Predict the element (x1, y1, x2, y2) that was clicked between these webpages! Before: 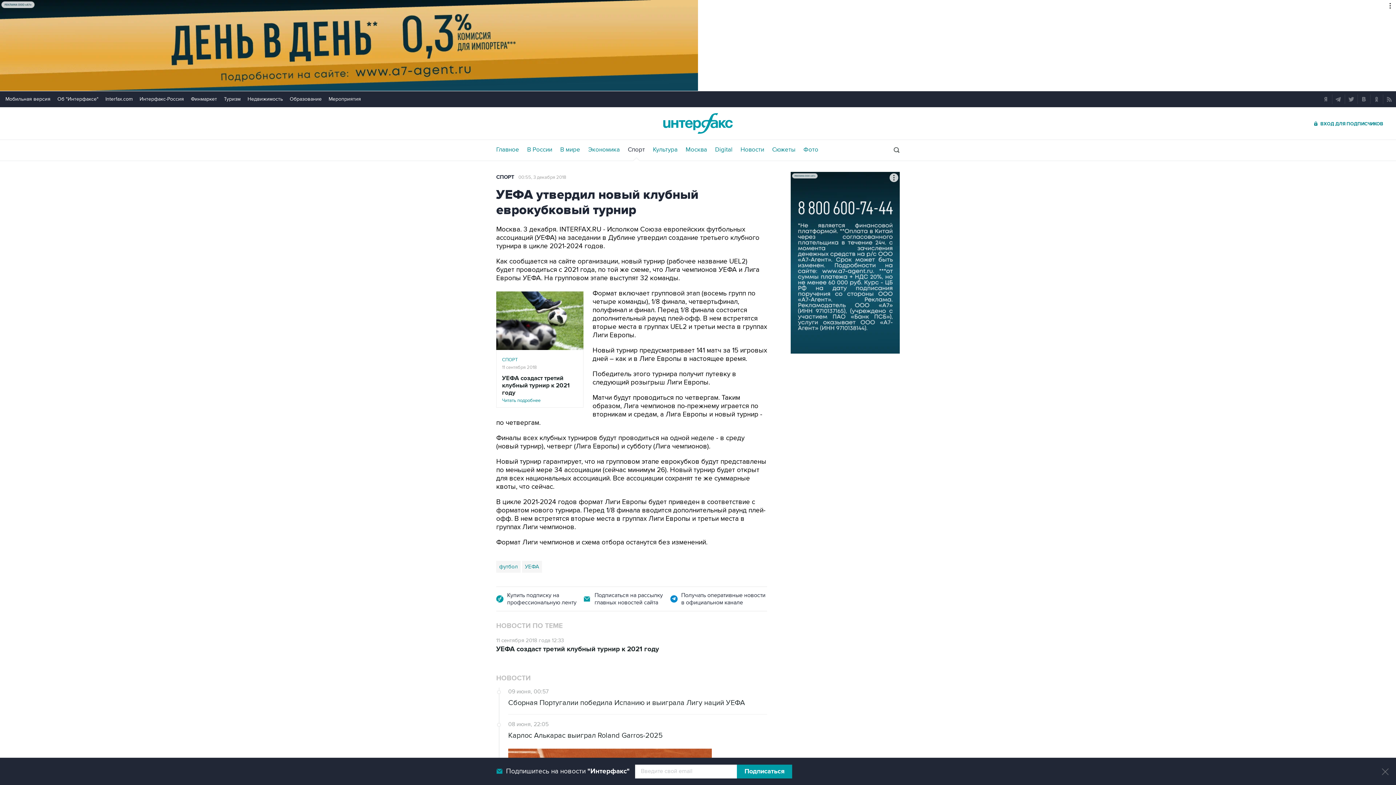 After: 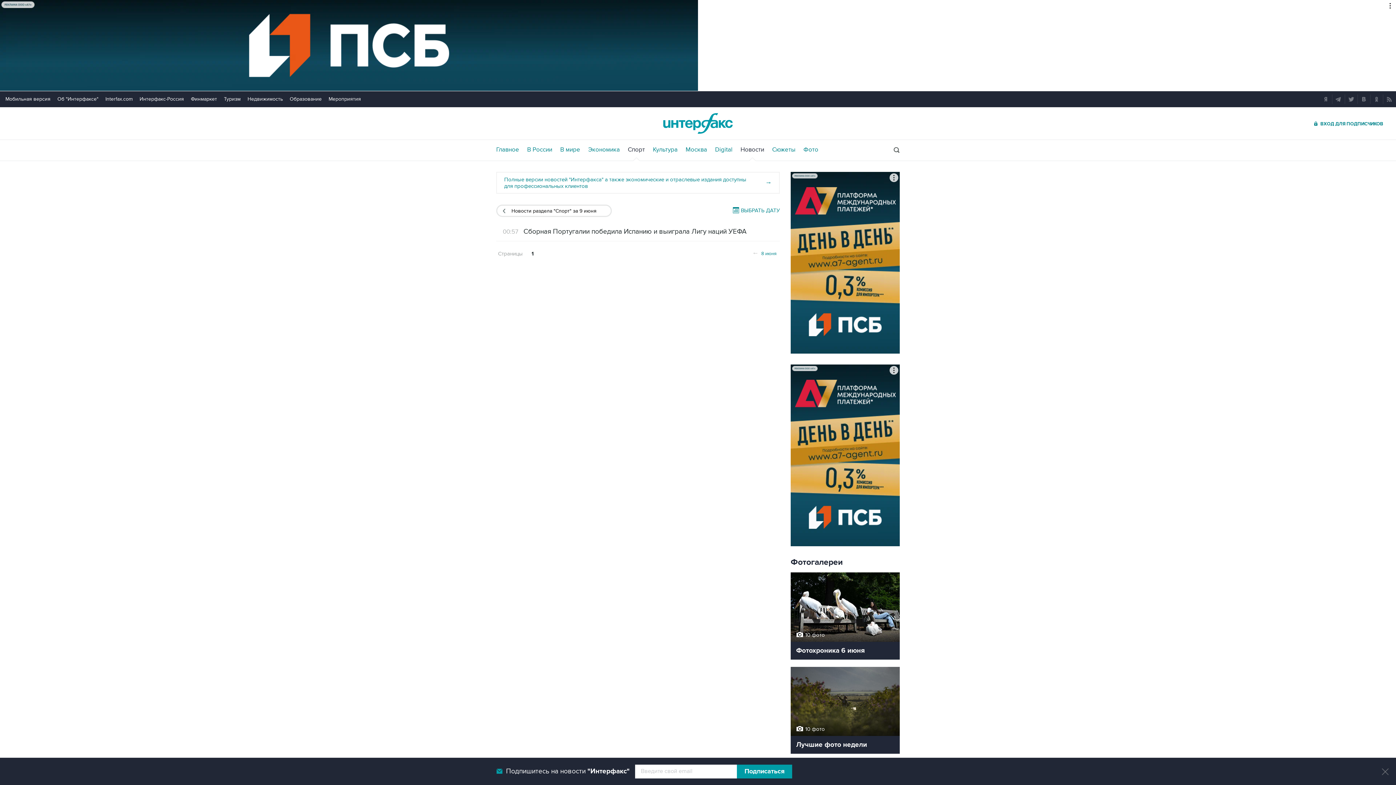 Action: label: Новости bbox: (740, 146, 764, 153)